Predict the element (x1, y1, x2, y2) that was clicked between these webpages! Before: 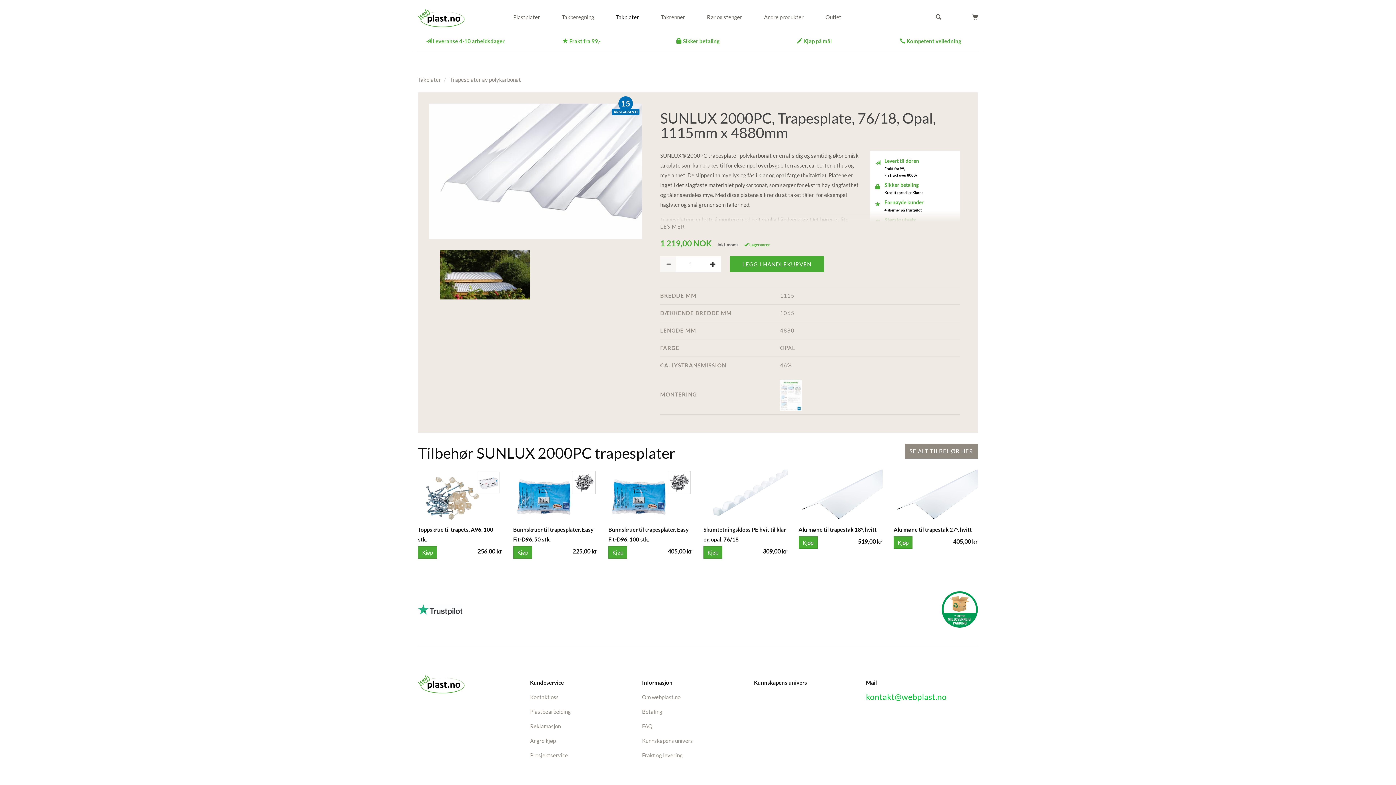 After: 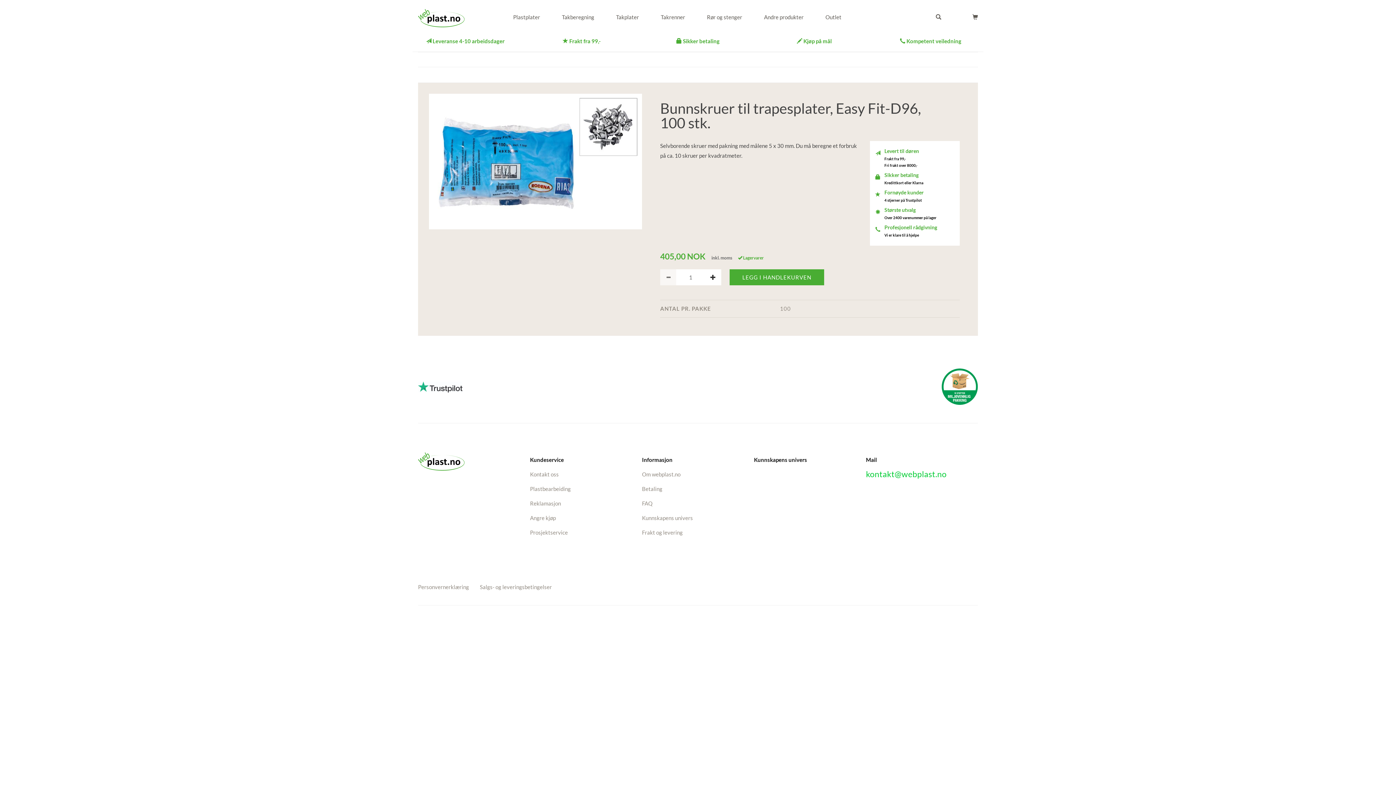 Action: label: Bunnskruer til trapesplater, Easy Fit-D96, 100 stk.
Kjøp
405,00 kr bbox: (608, 469, 692, 559)